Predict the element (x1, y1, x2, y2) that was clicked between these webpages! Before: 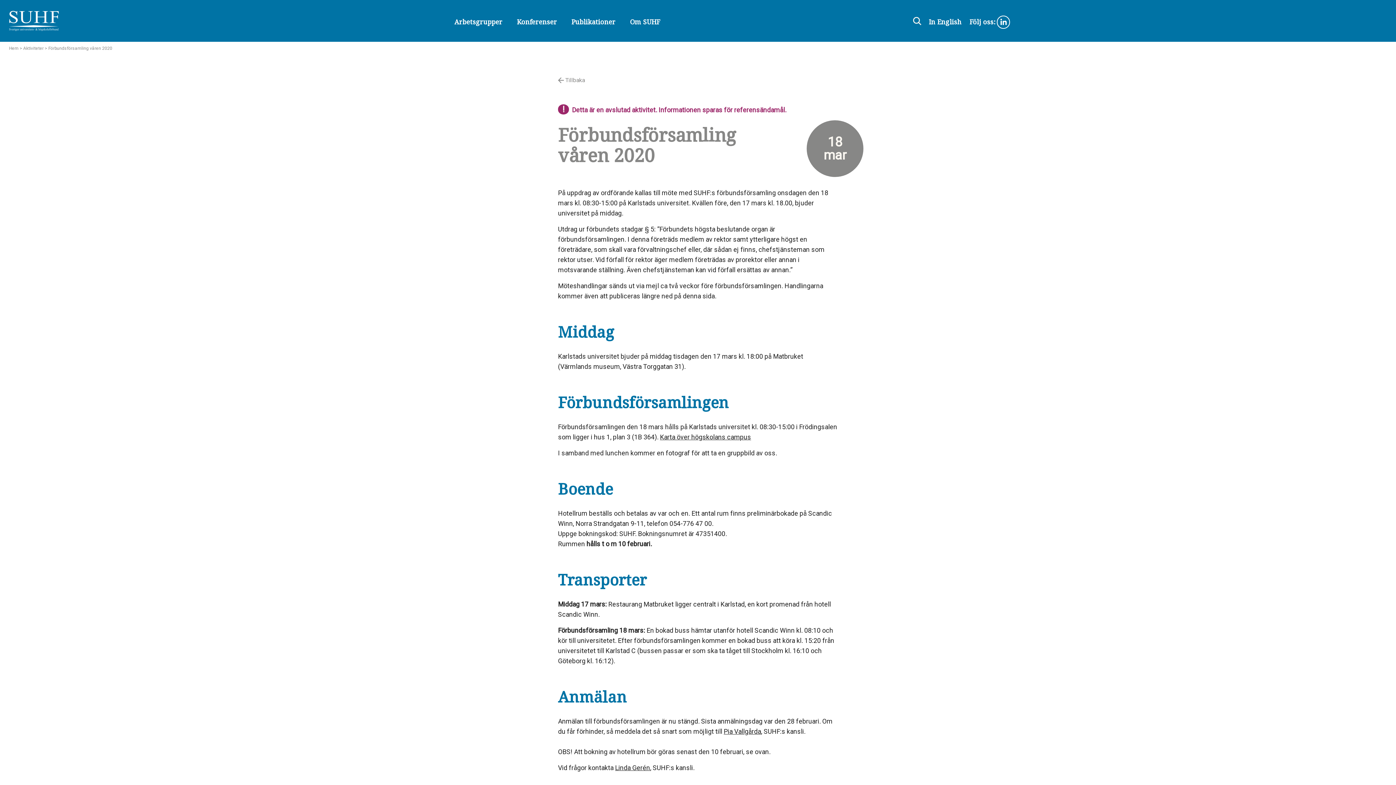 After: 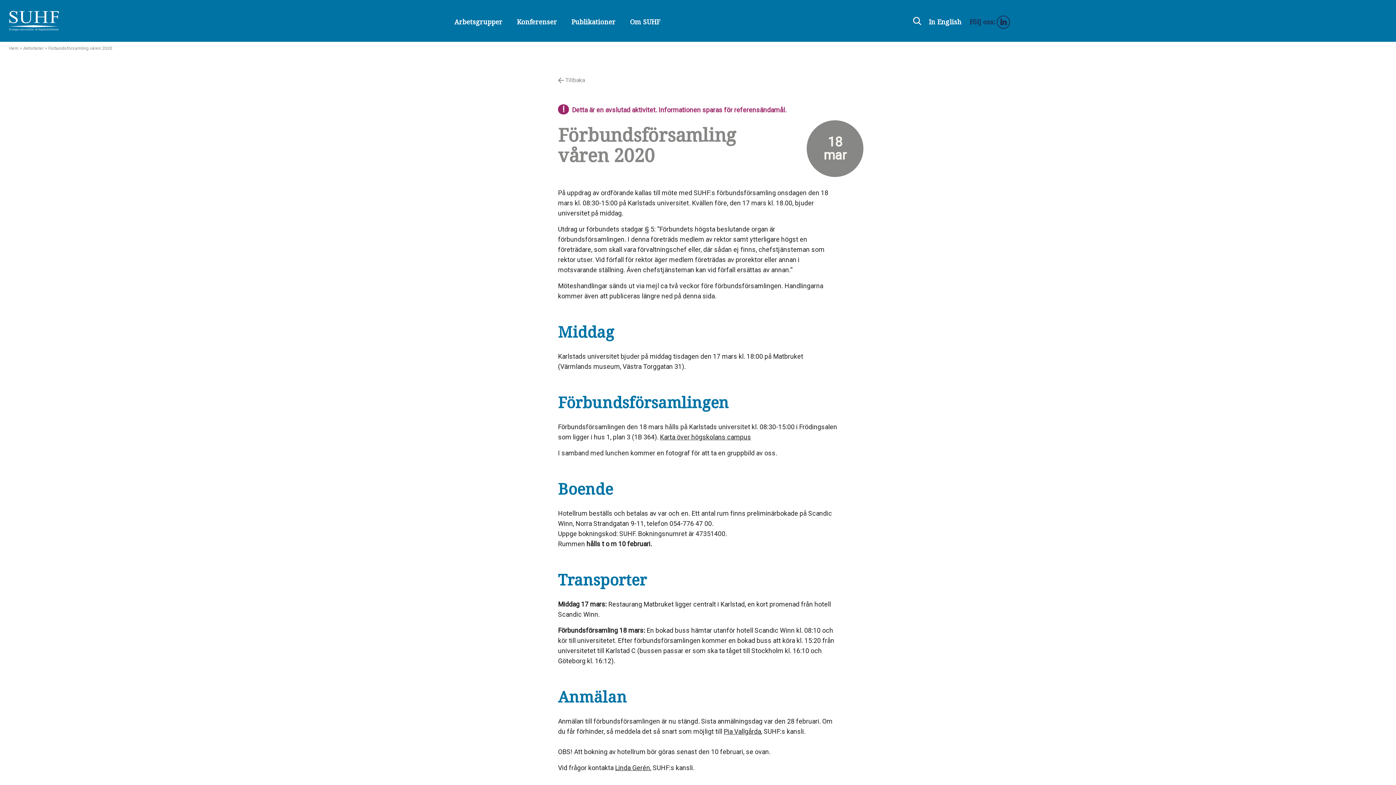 Action: label: Följ oss:  bbox: (969, 12, 1010, 30)